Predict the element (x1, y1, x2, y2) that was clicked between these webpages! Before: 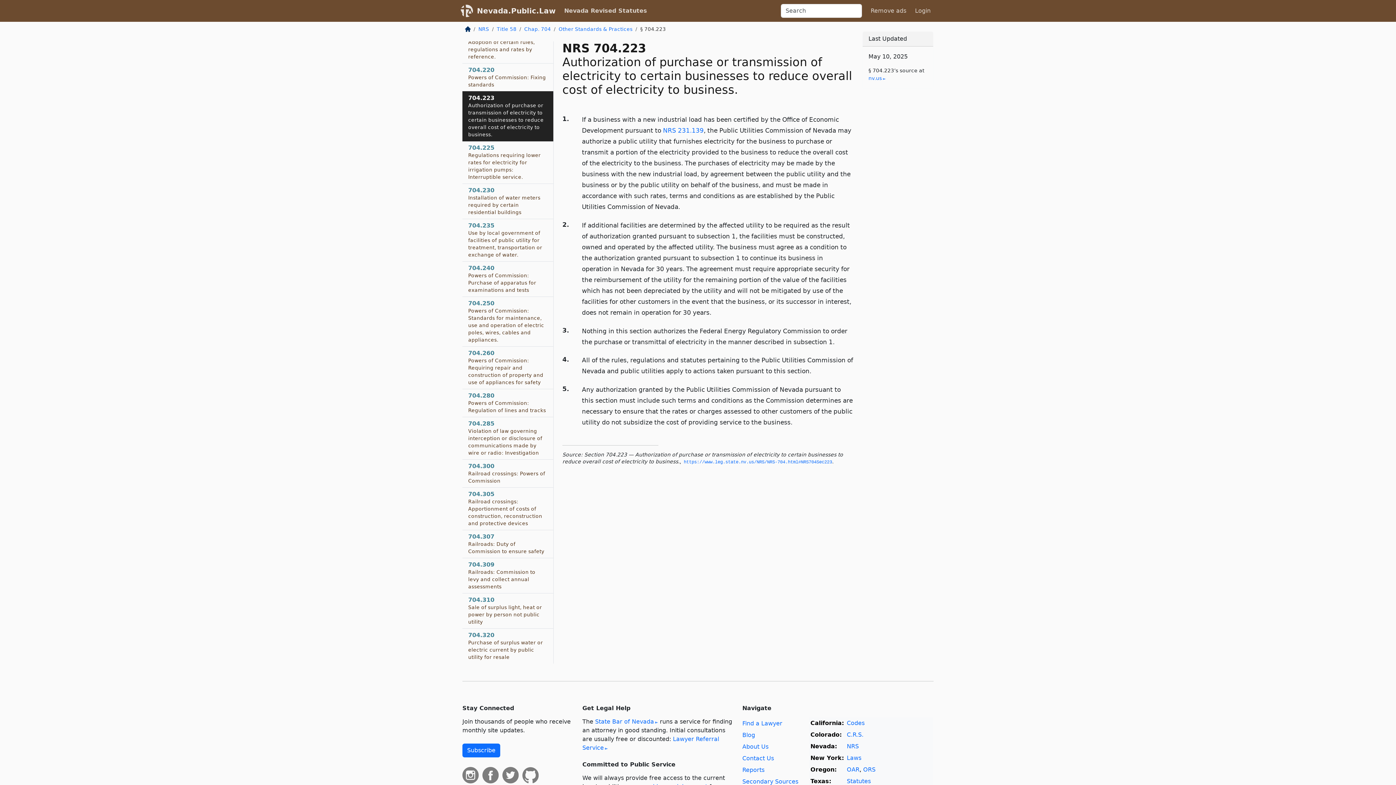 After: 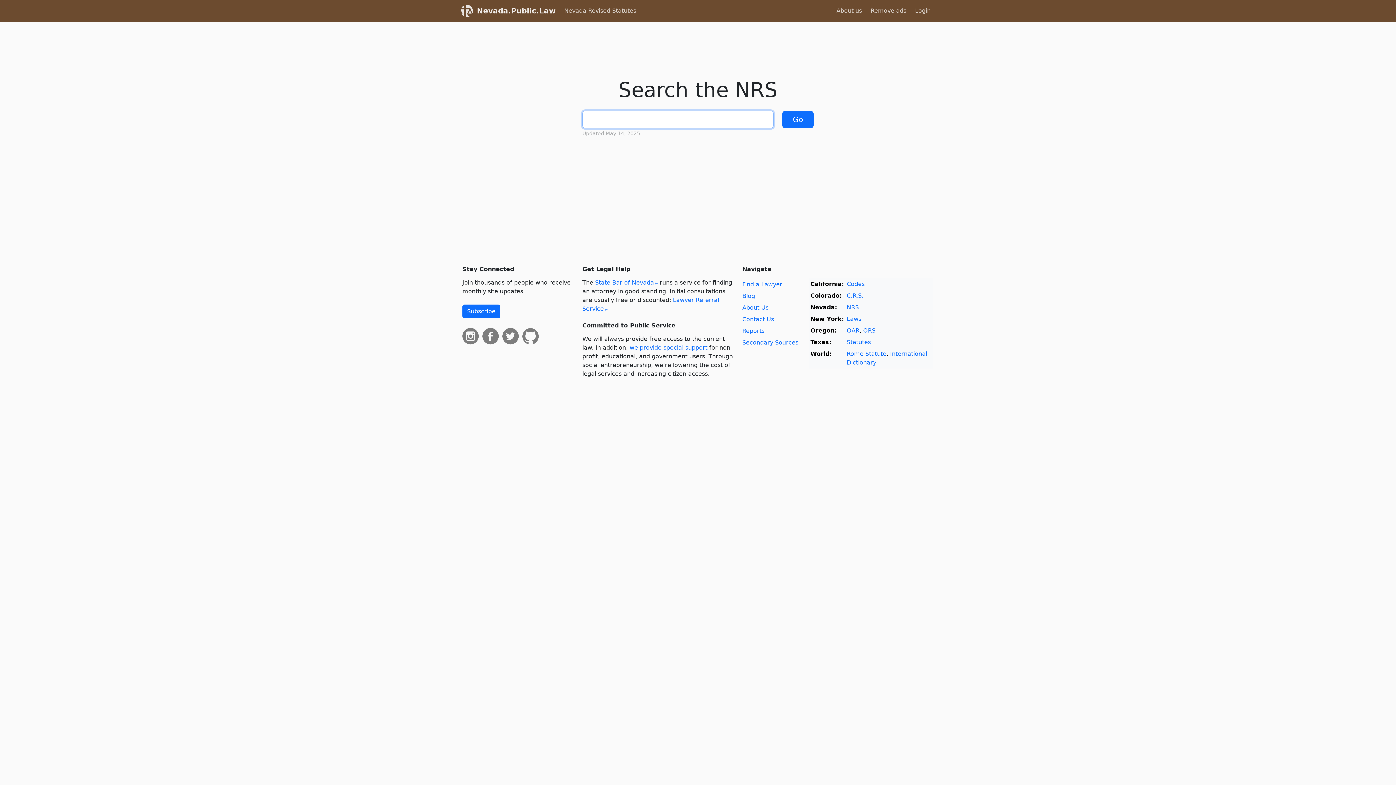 Action: bbox: (465, 26, 470, 32)